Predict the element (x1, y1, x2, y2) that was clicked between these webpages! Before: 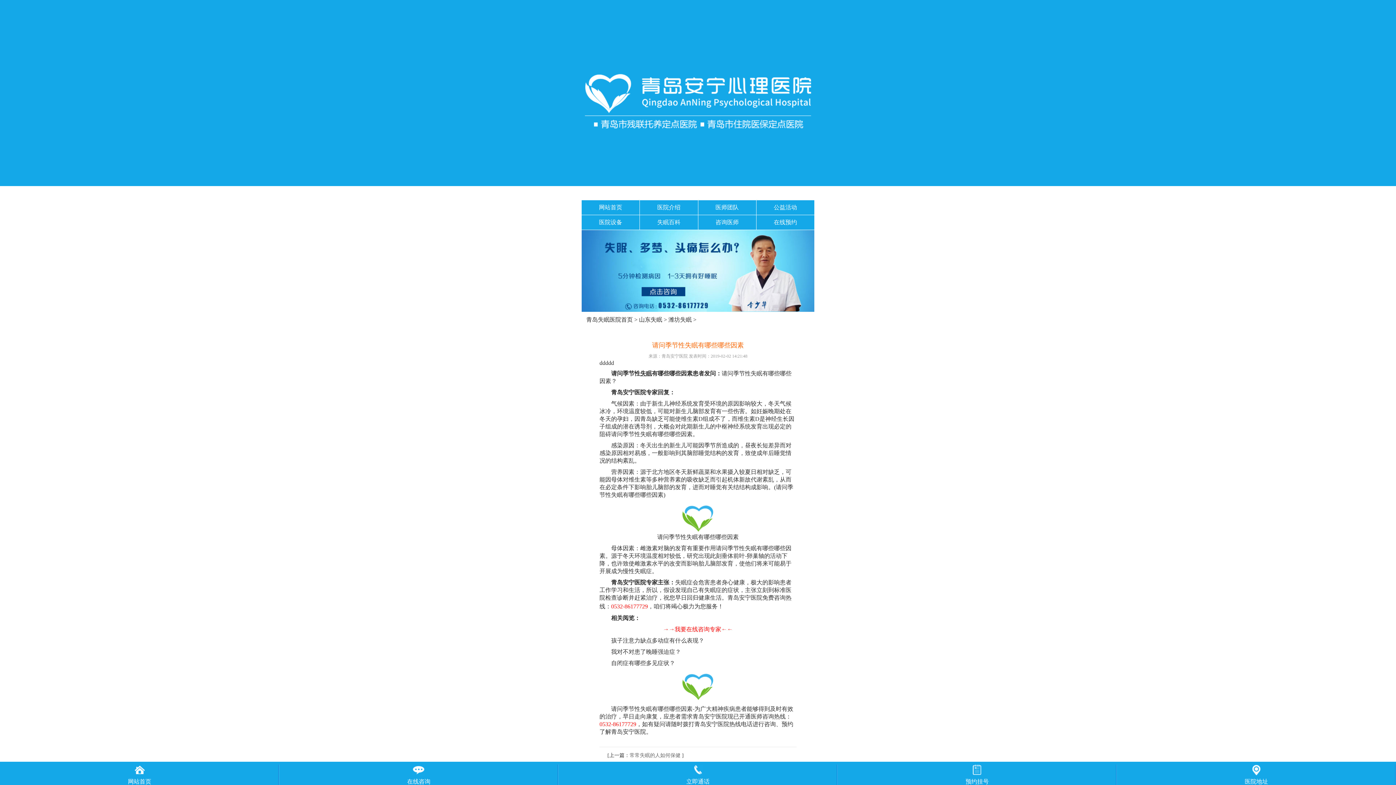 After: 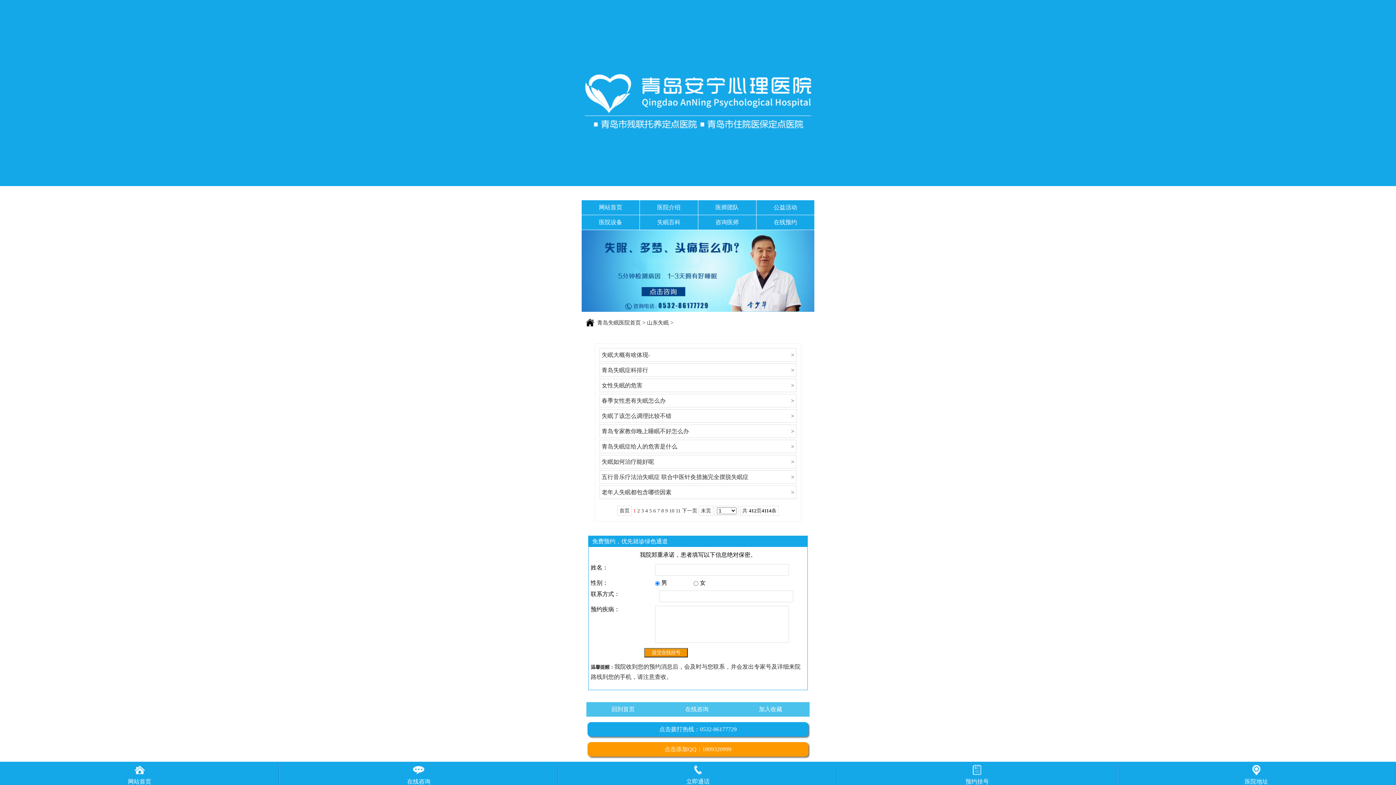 Action: label: 山东失眠 bbox: (639, 316, 662, 323)